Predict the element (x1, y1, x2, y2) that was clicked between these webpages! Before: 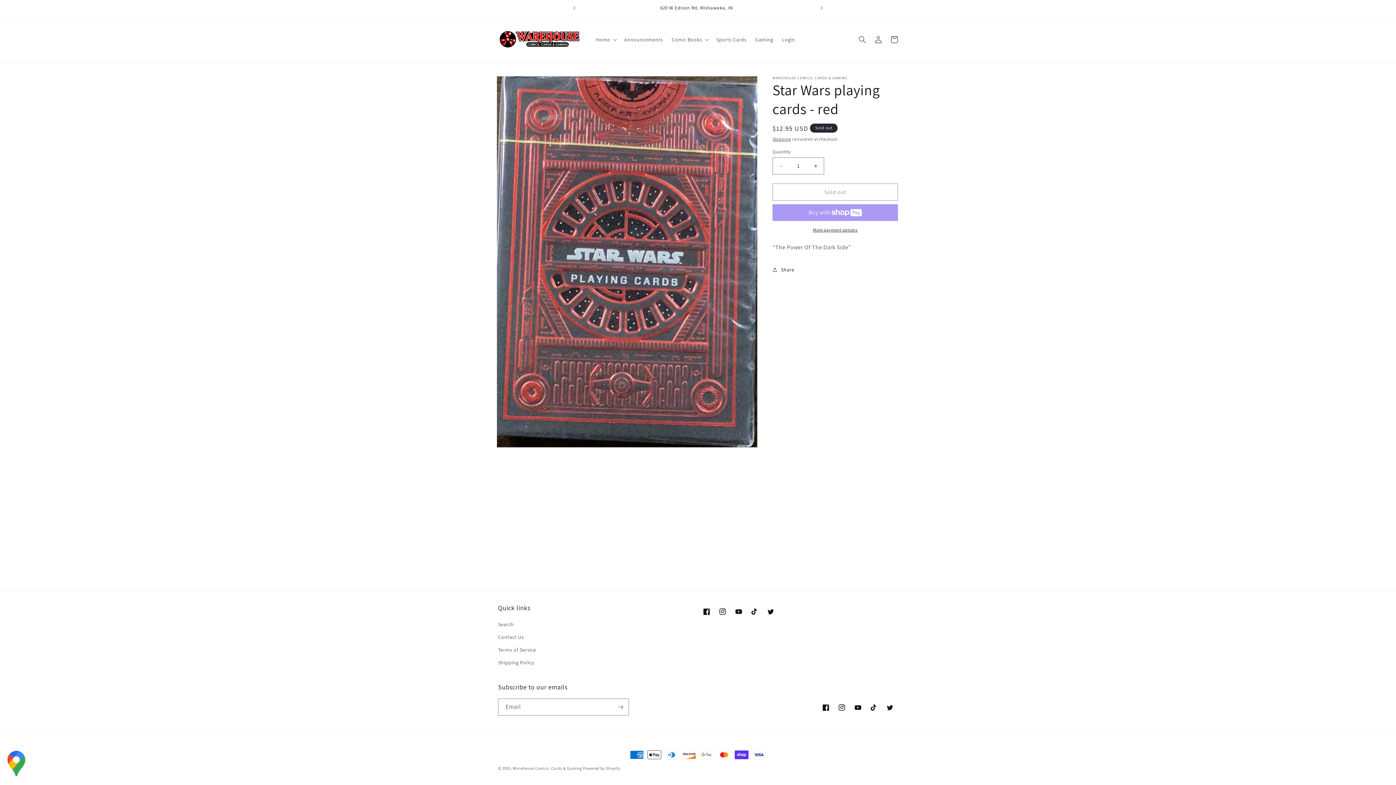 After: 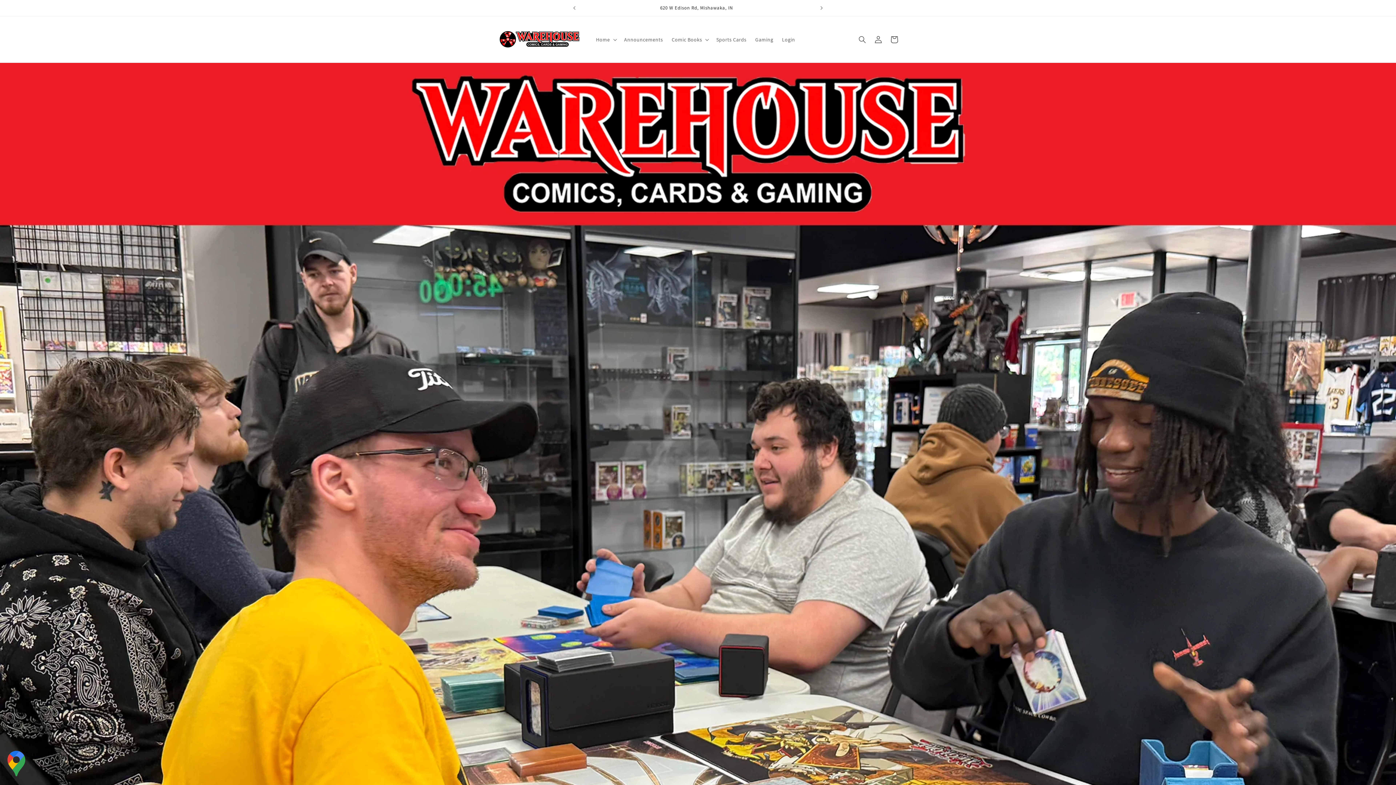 Action: label: Warehouse Comics, Cards & Gaming bbox: (512, 766, 582, 771)